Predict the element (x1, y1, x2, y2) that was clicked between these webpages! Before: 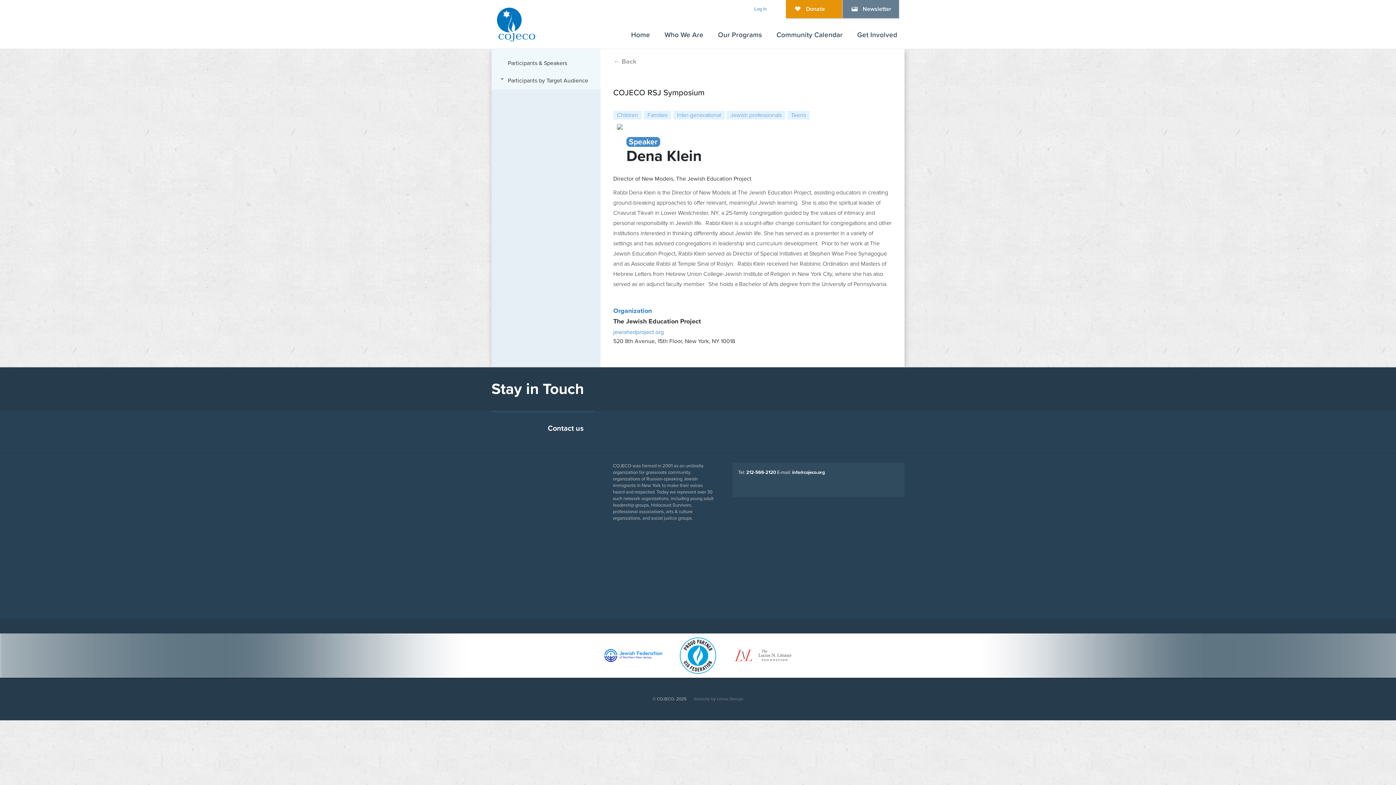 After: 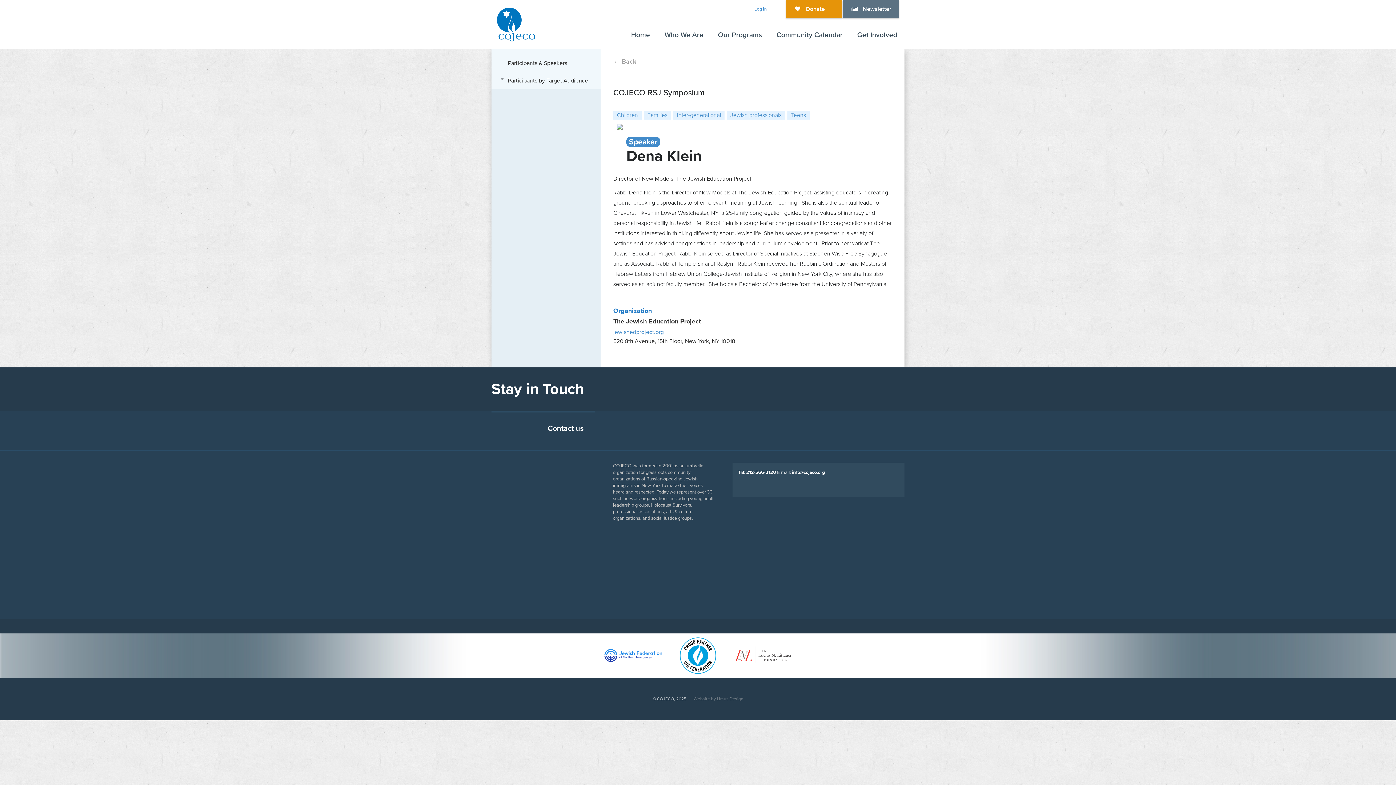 Action: label: Newsletter bbox: (842, 0, 899, 18)